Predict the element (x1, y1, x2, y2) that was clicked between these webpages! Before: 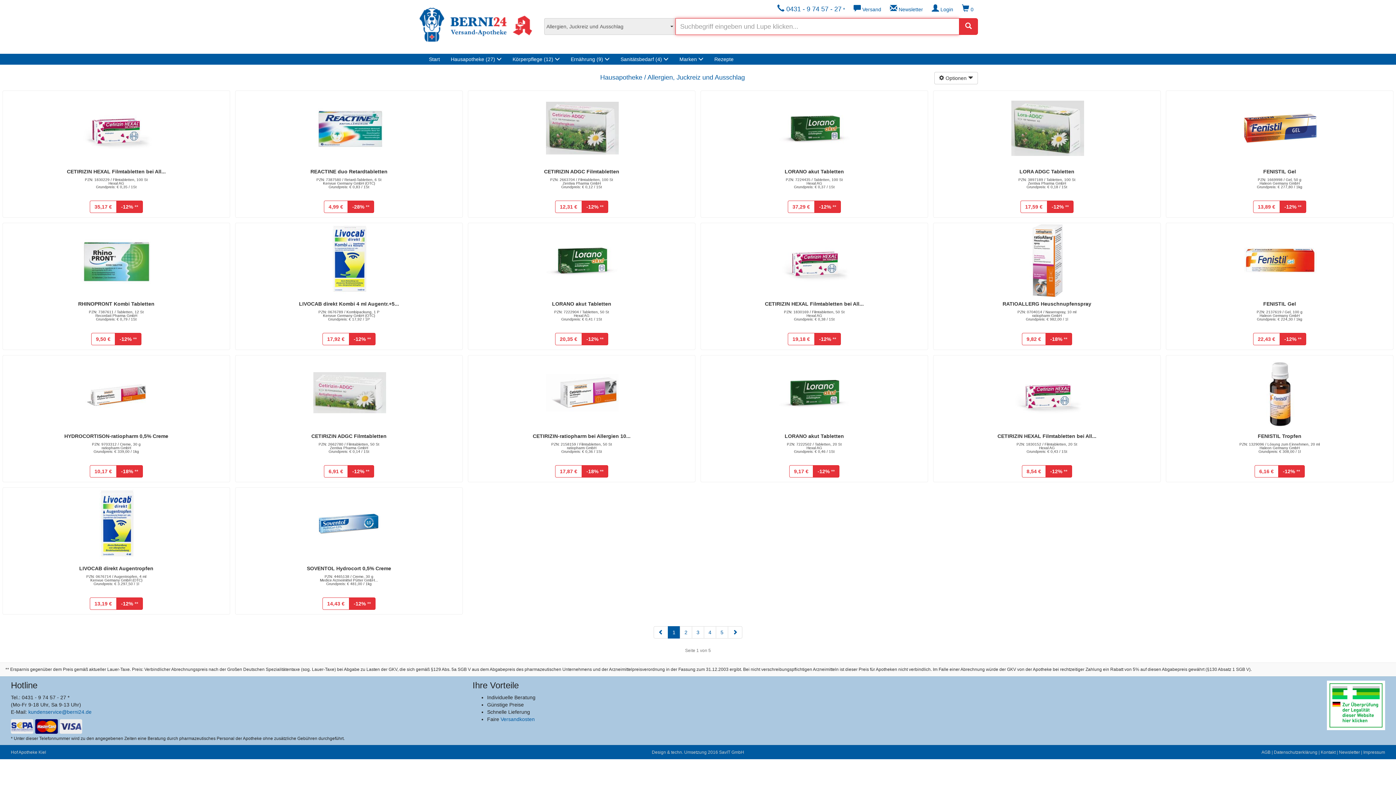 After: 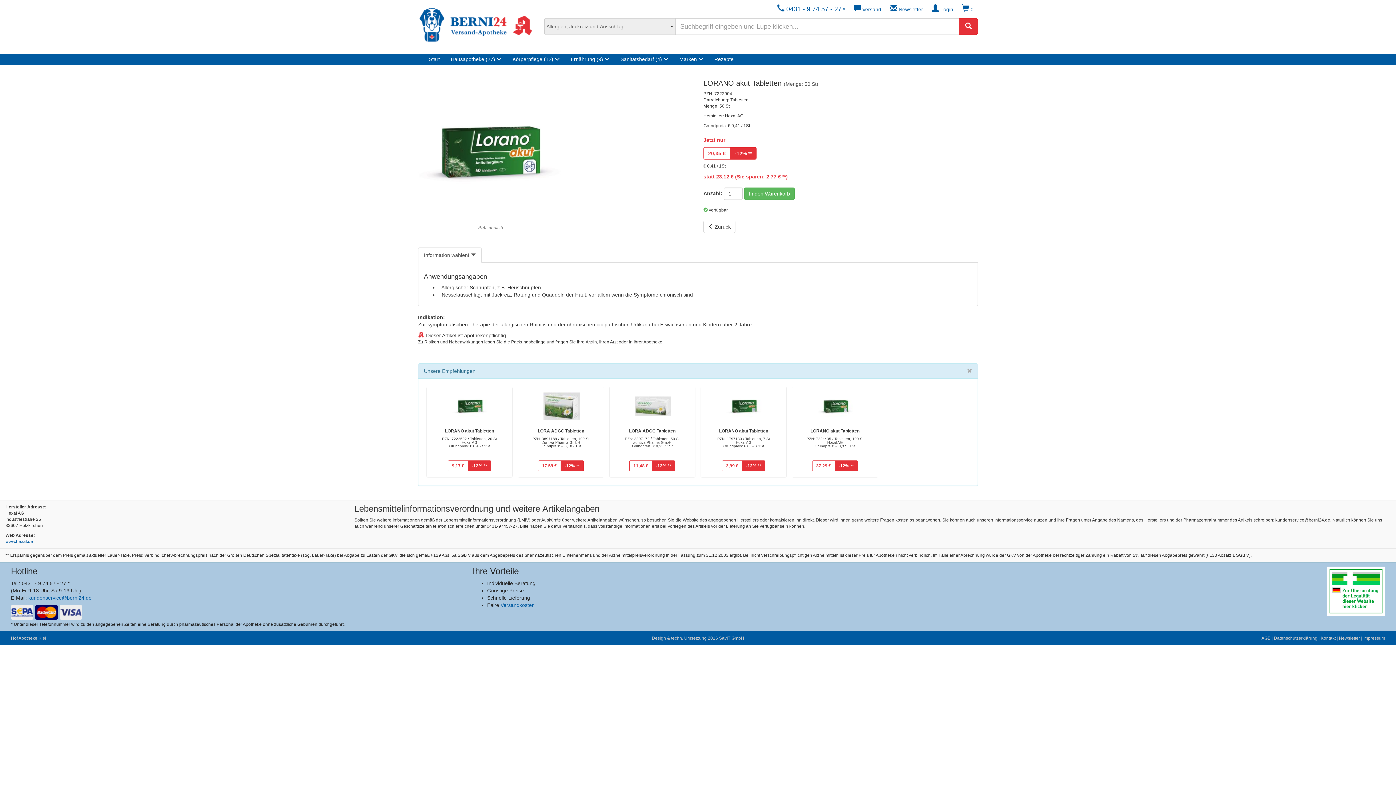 Action: bbox: (555, 333, 582, 345) label: 20,35 €